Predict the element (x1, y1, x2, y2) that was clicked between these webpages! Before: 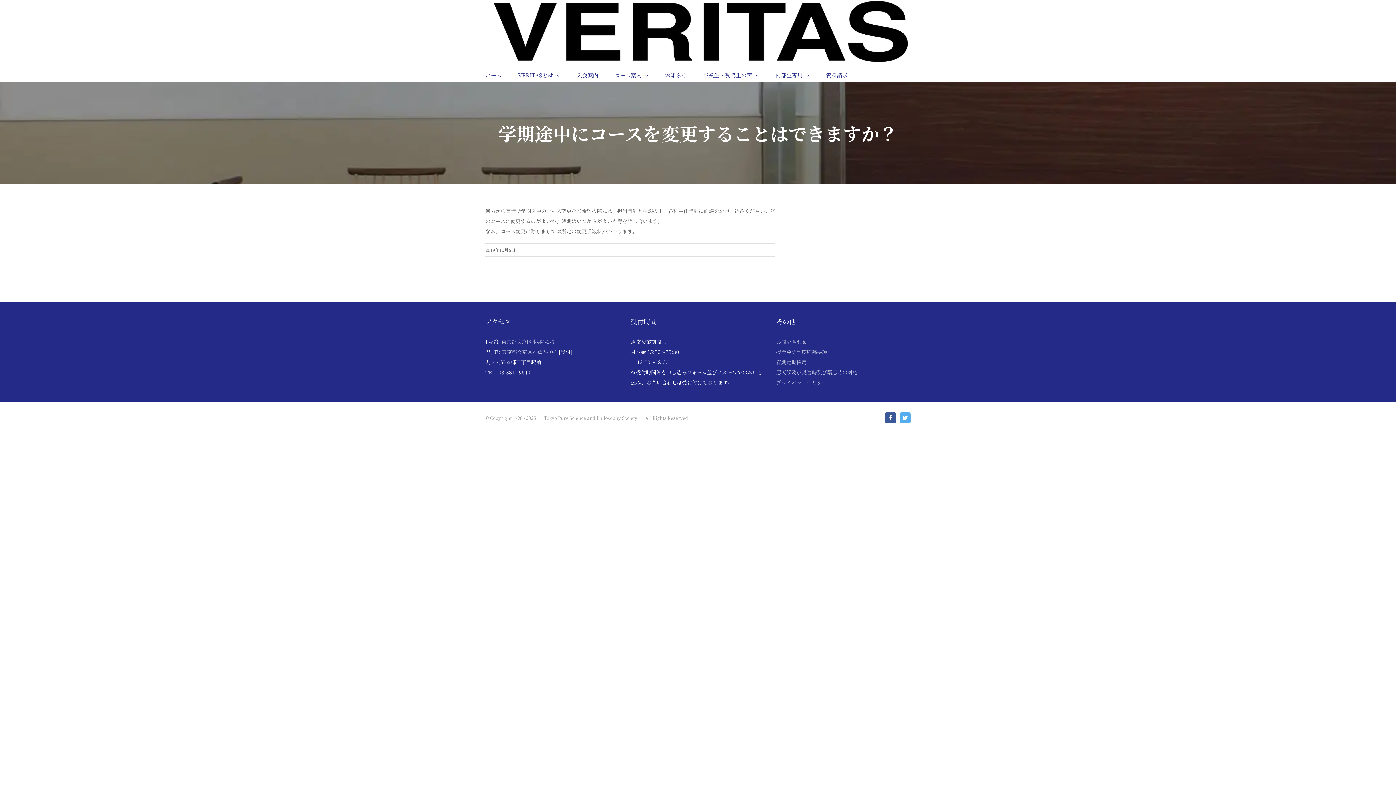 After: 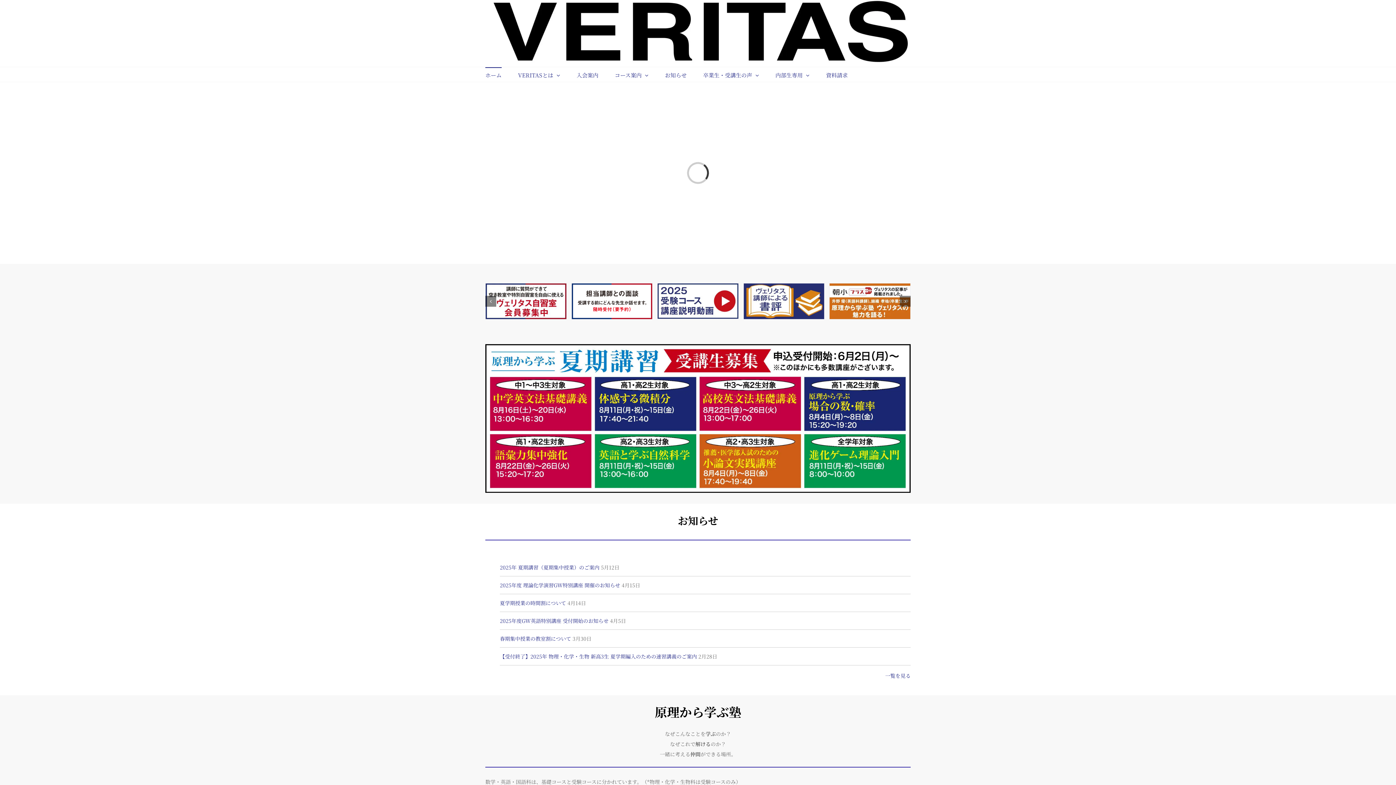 Action: bbox: (485, 67, 501, 81) label: ホーム